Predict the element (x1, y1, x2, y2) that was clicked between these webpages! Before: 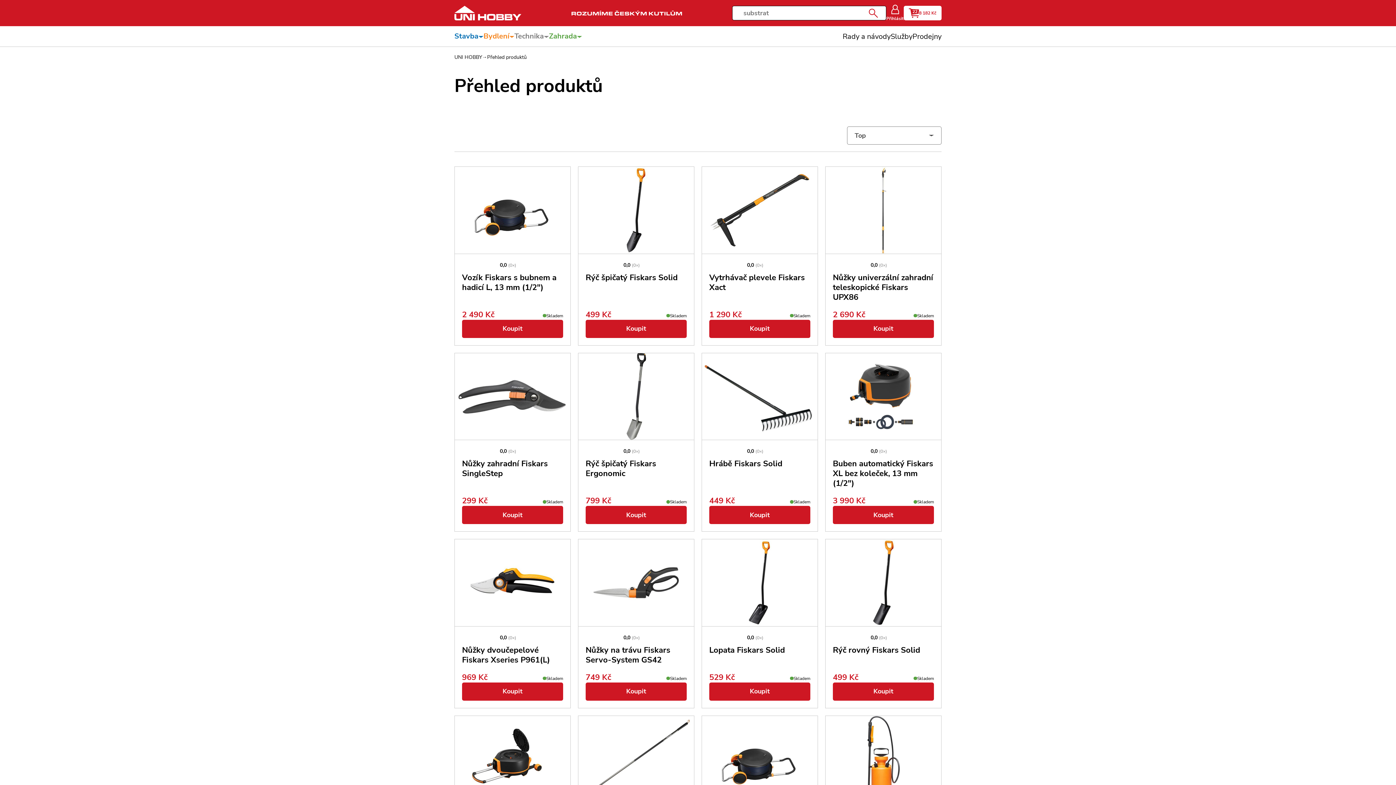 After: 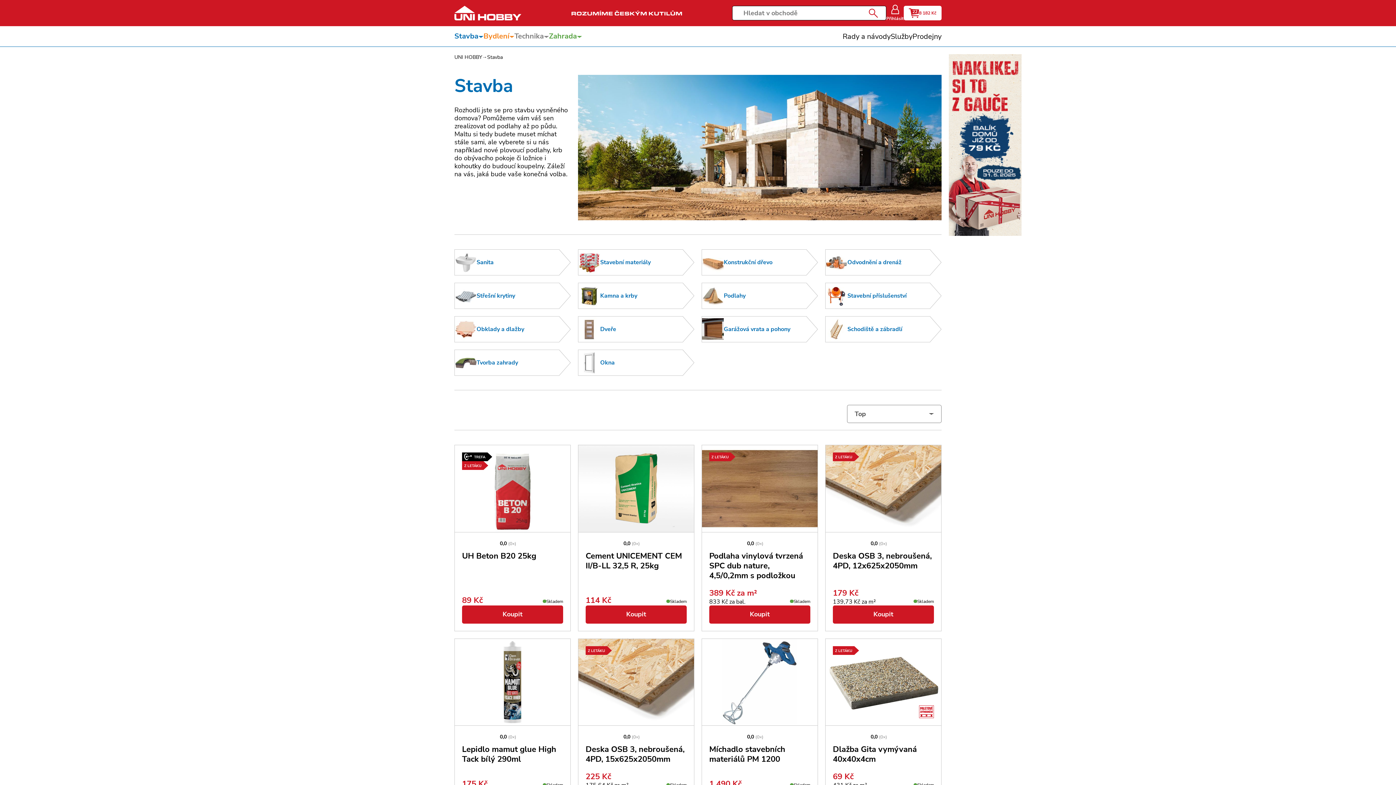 Action: bbox: (454, 30, 483, 41) label: Stavba